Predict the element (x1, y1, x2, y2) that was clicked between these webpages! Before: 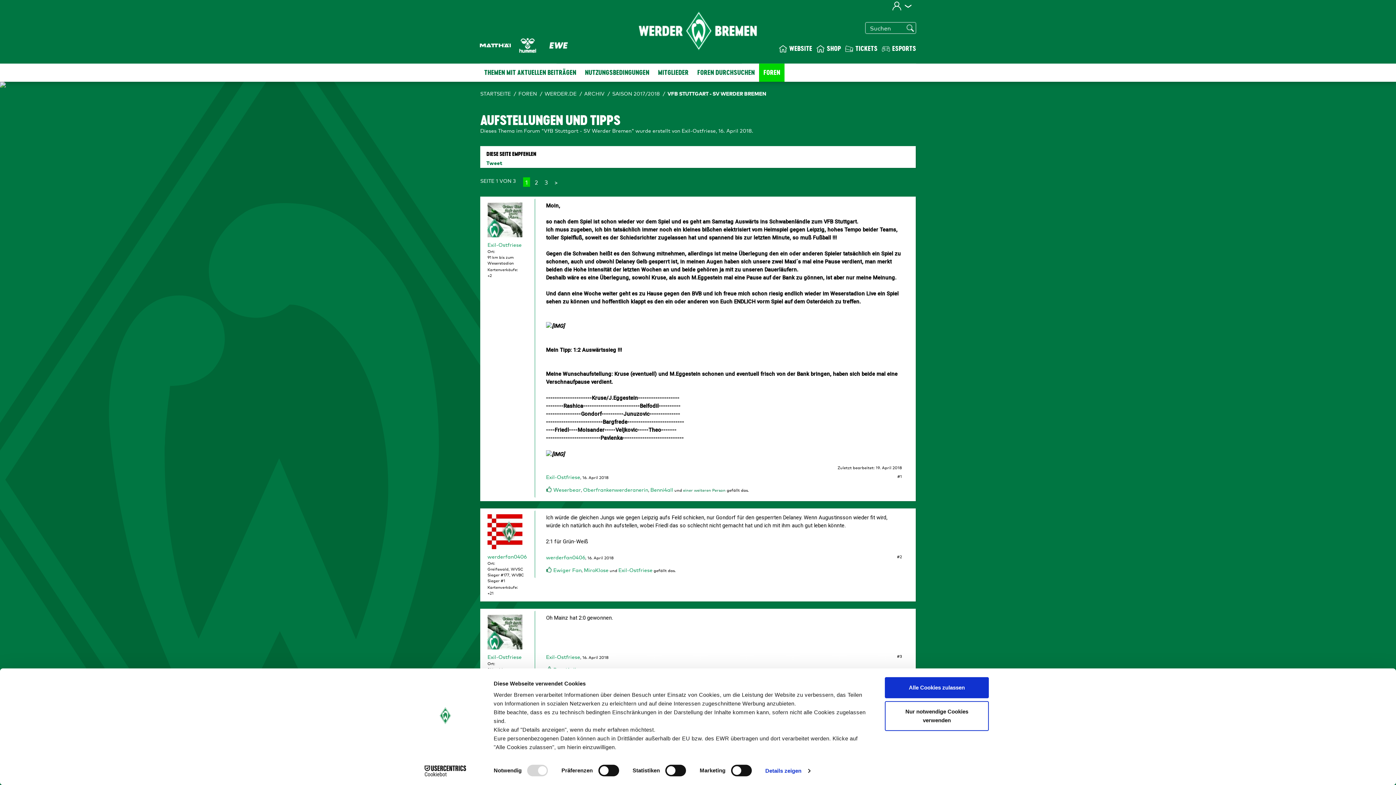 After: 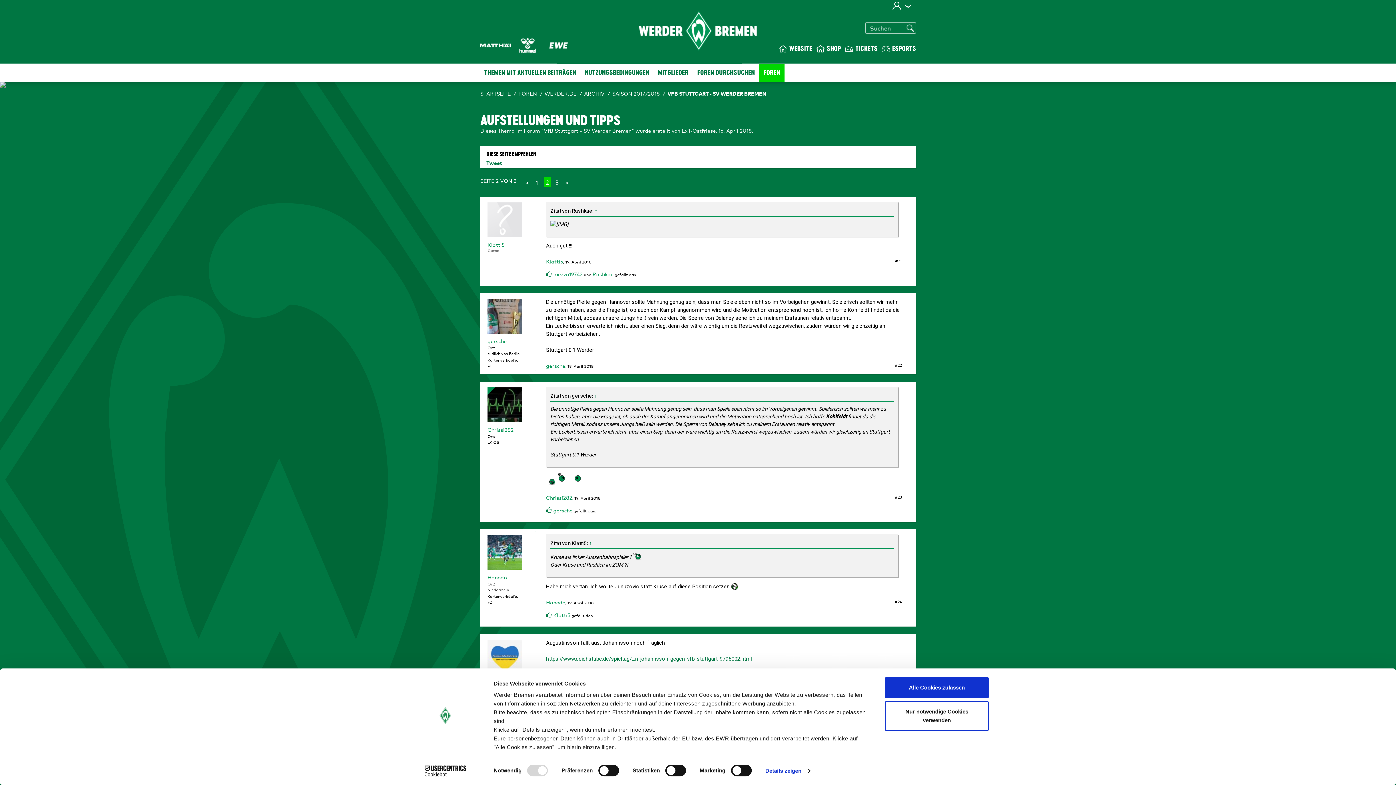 Action: label: 2 bbox: (533, 177, 540, 186)